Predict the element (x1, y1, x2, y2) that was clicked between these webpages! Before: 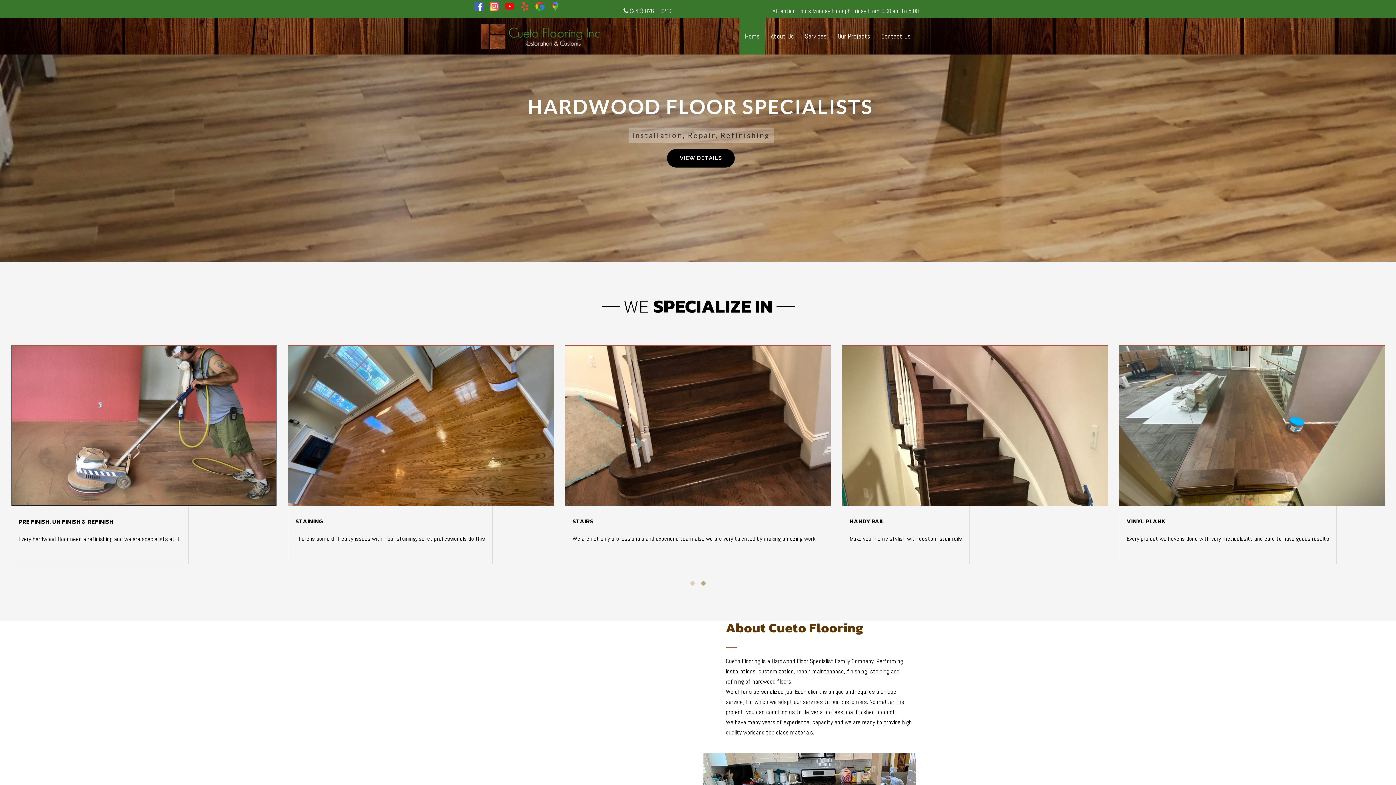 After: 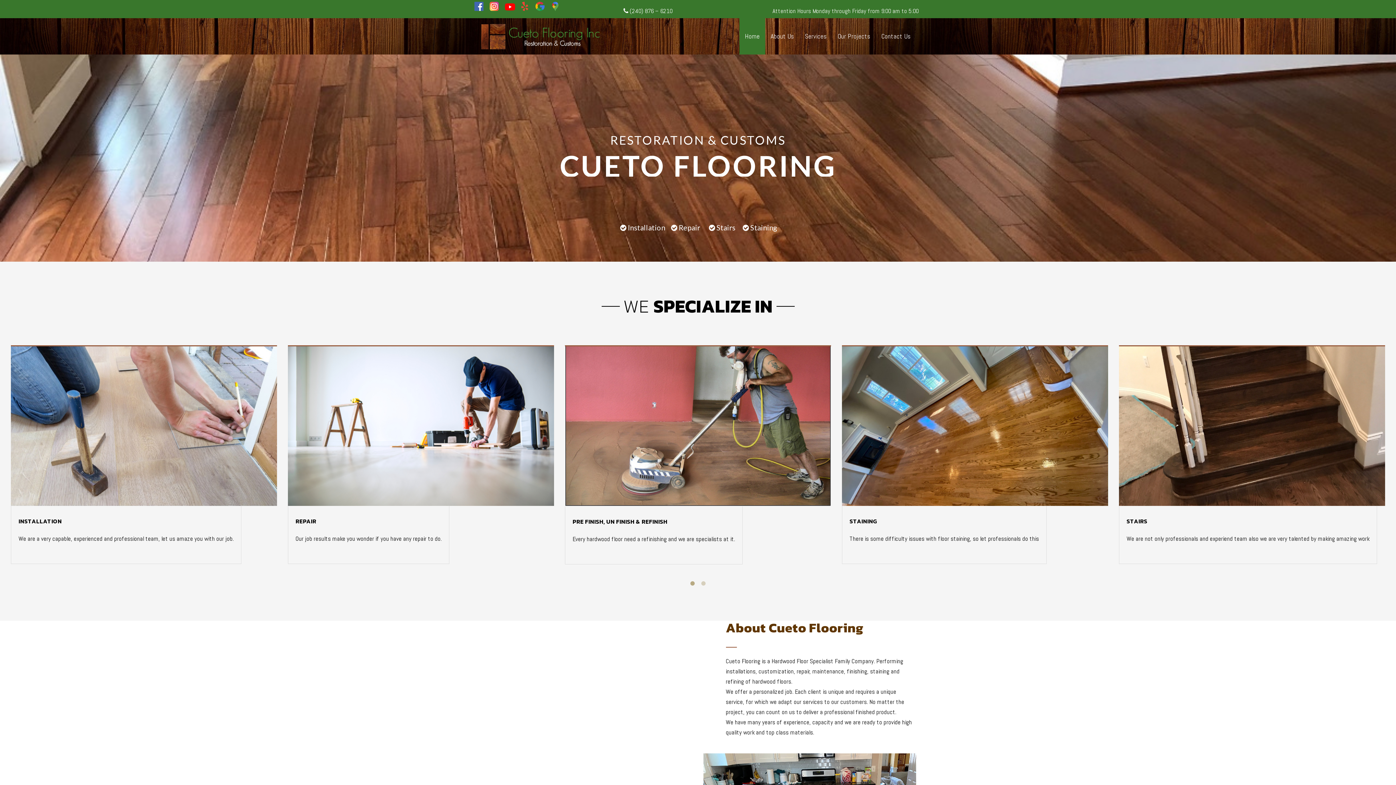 Action: bbox: (505, 6, 518, 14)